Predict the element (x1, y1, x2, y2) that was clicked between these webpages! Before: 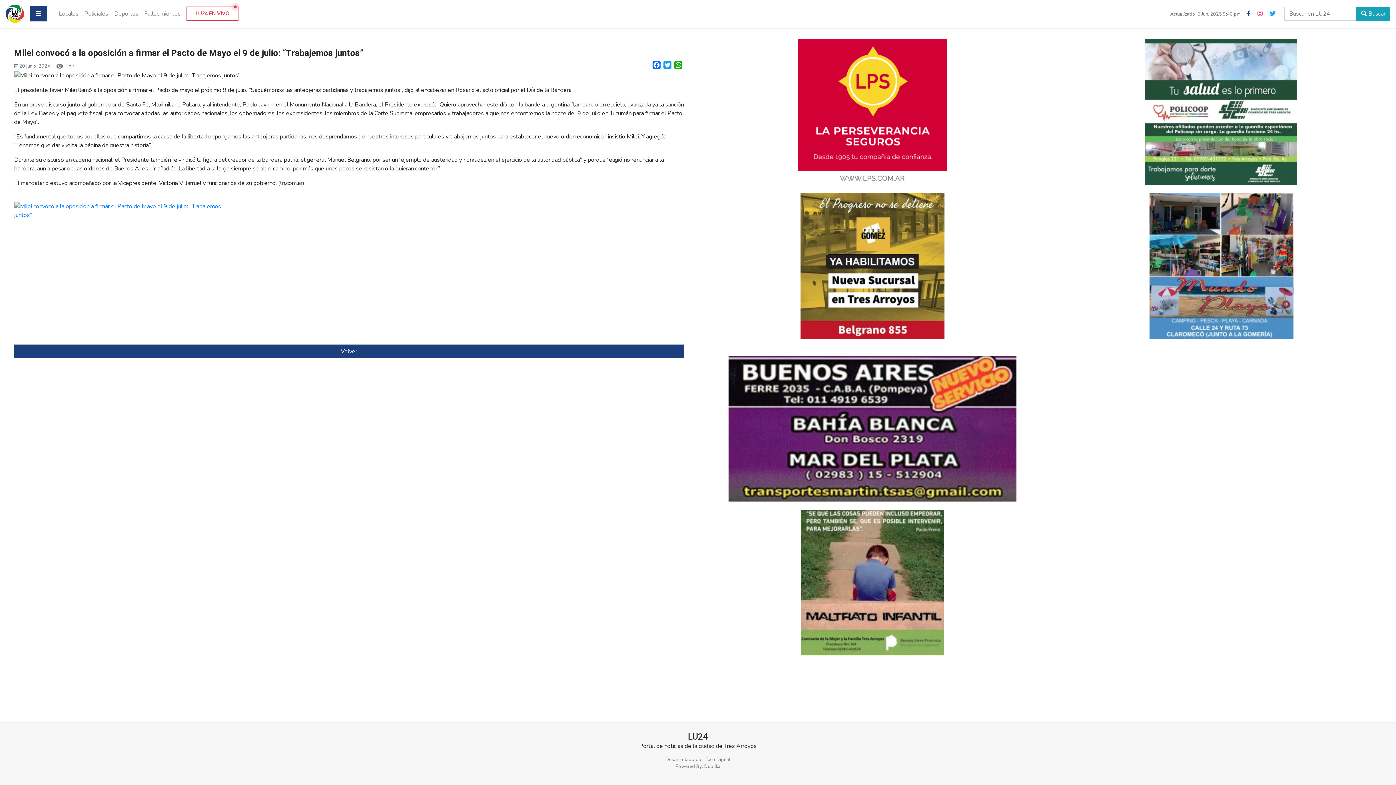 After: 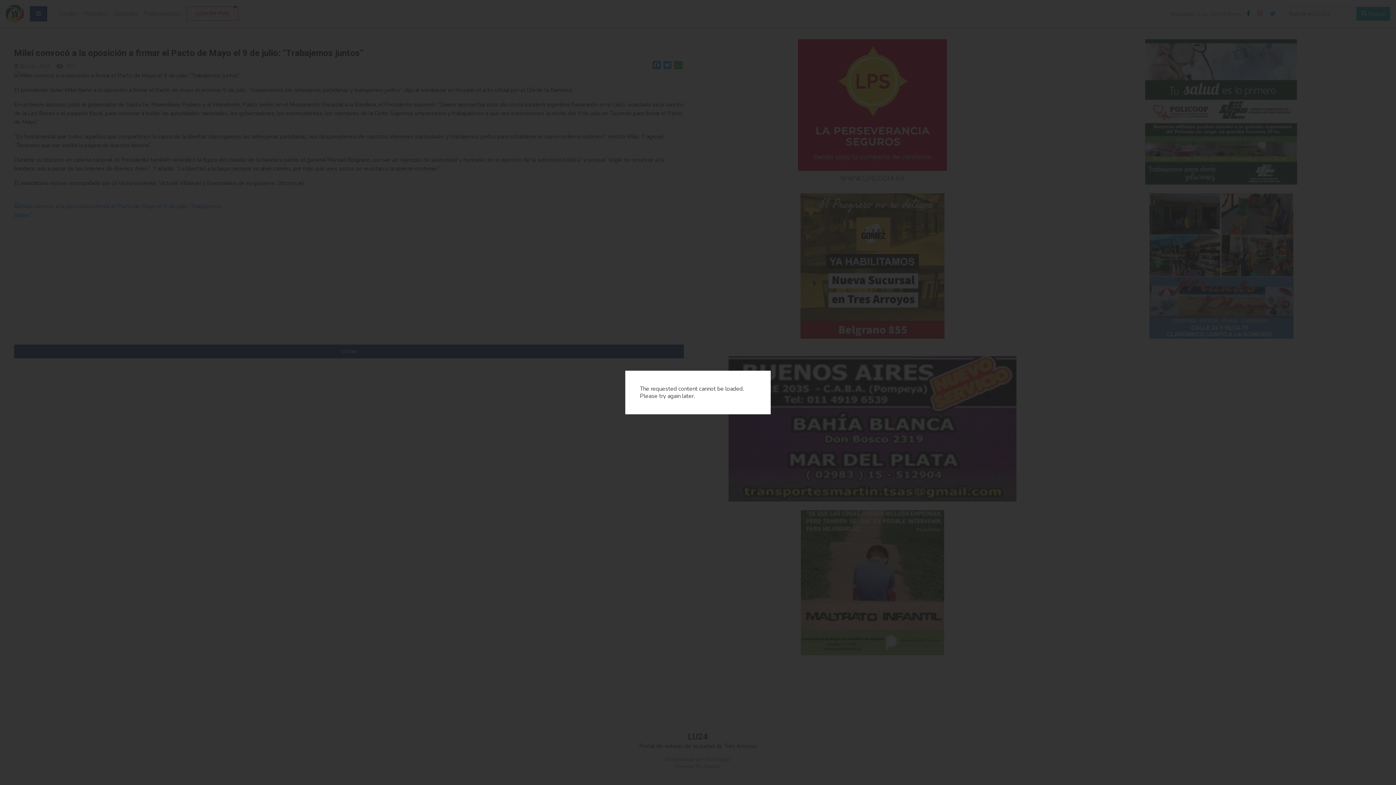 Action: bbox: (14, 206, 230, 214)